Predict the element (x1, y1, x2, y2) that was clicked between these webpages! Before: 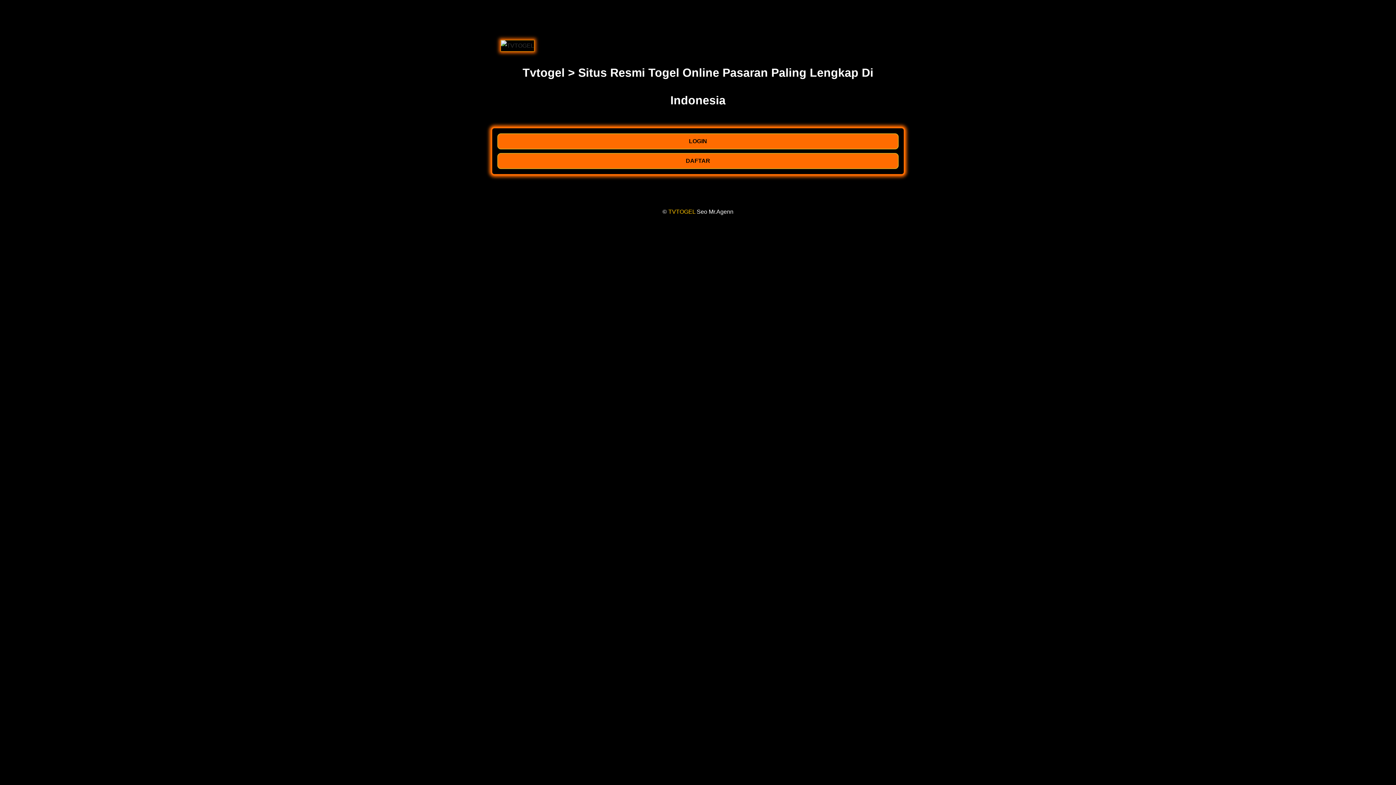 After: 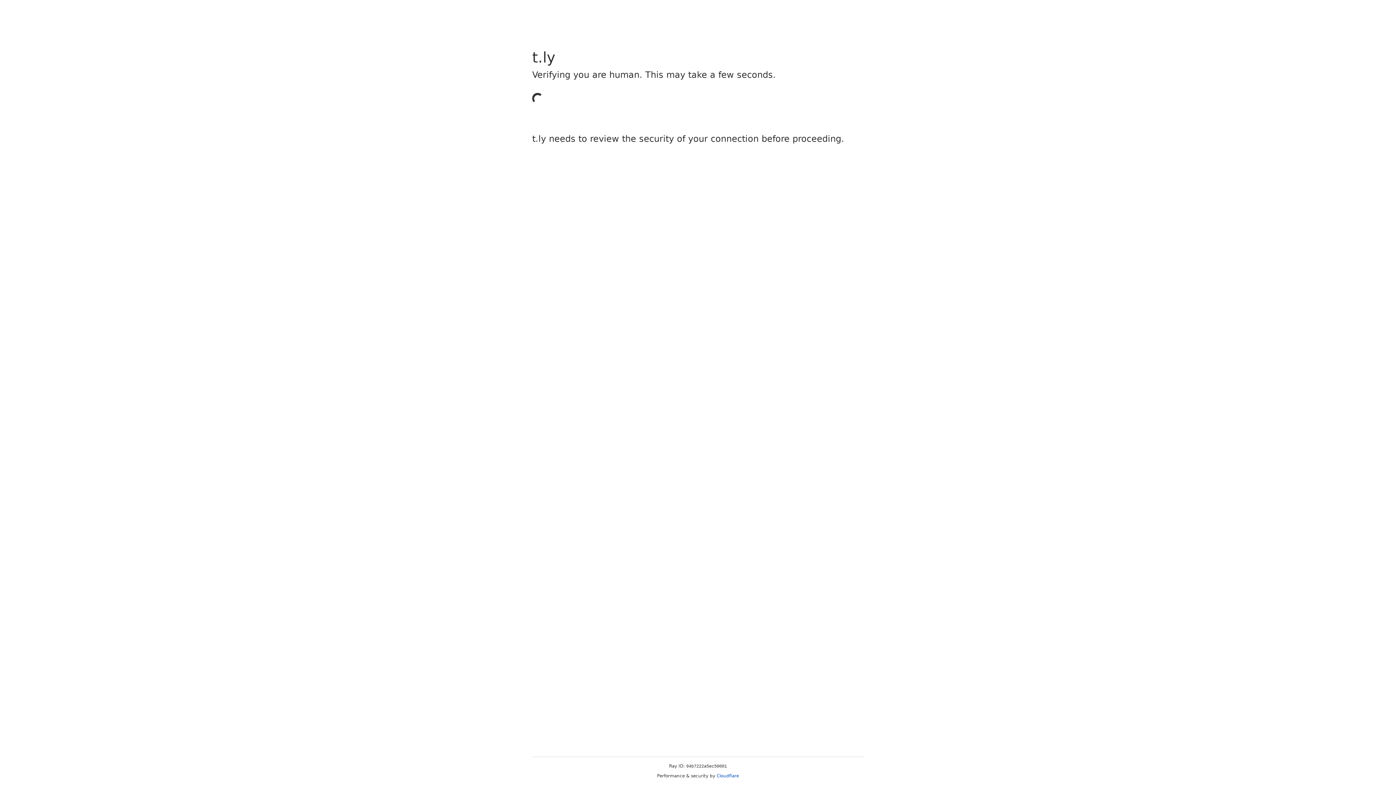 Action: label: LOGIN bbox: (497, 133, 898, 149)